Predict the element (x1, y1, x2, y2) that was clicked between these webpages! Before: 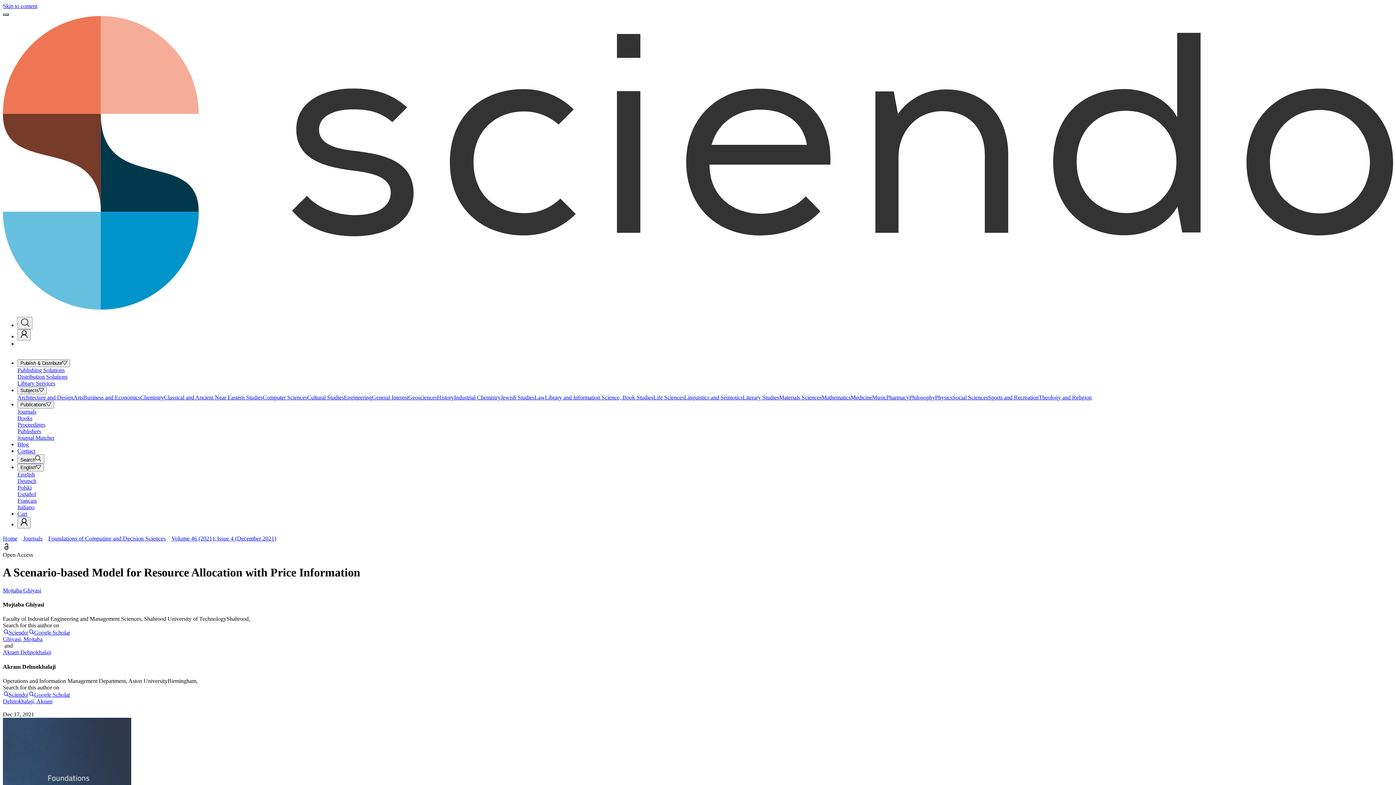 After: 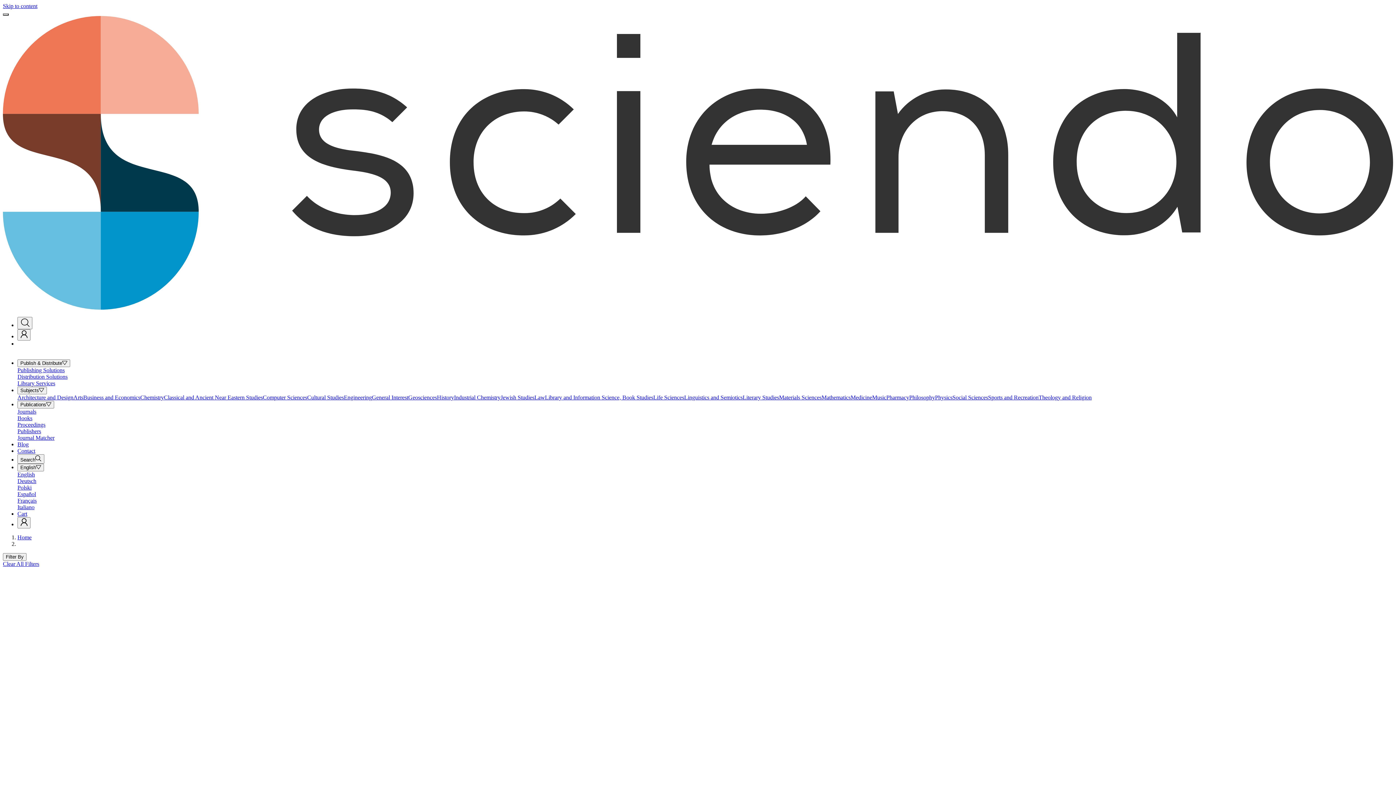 Action: bbox: (909, 394, 935, 400) label: Philosophy